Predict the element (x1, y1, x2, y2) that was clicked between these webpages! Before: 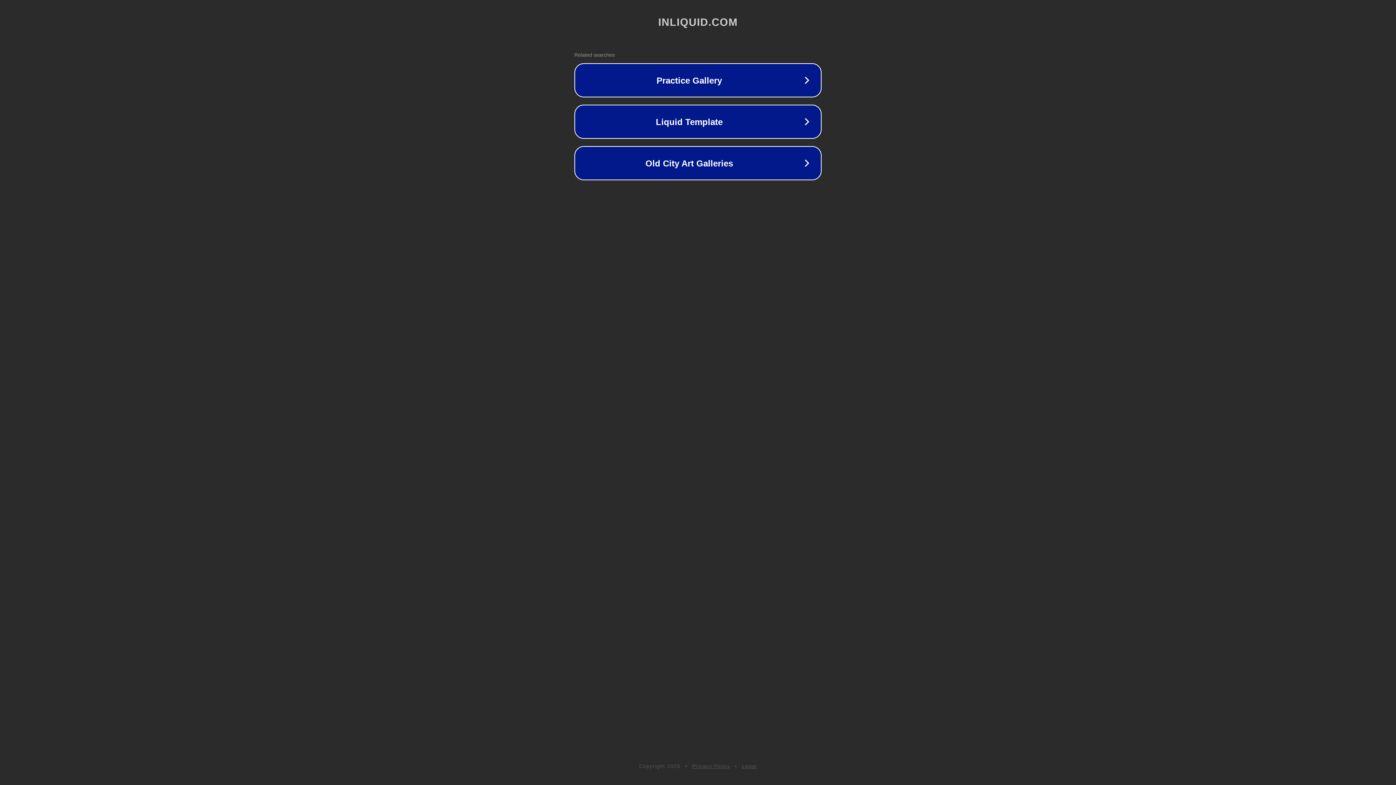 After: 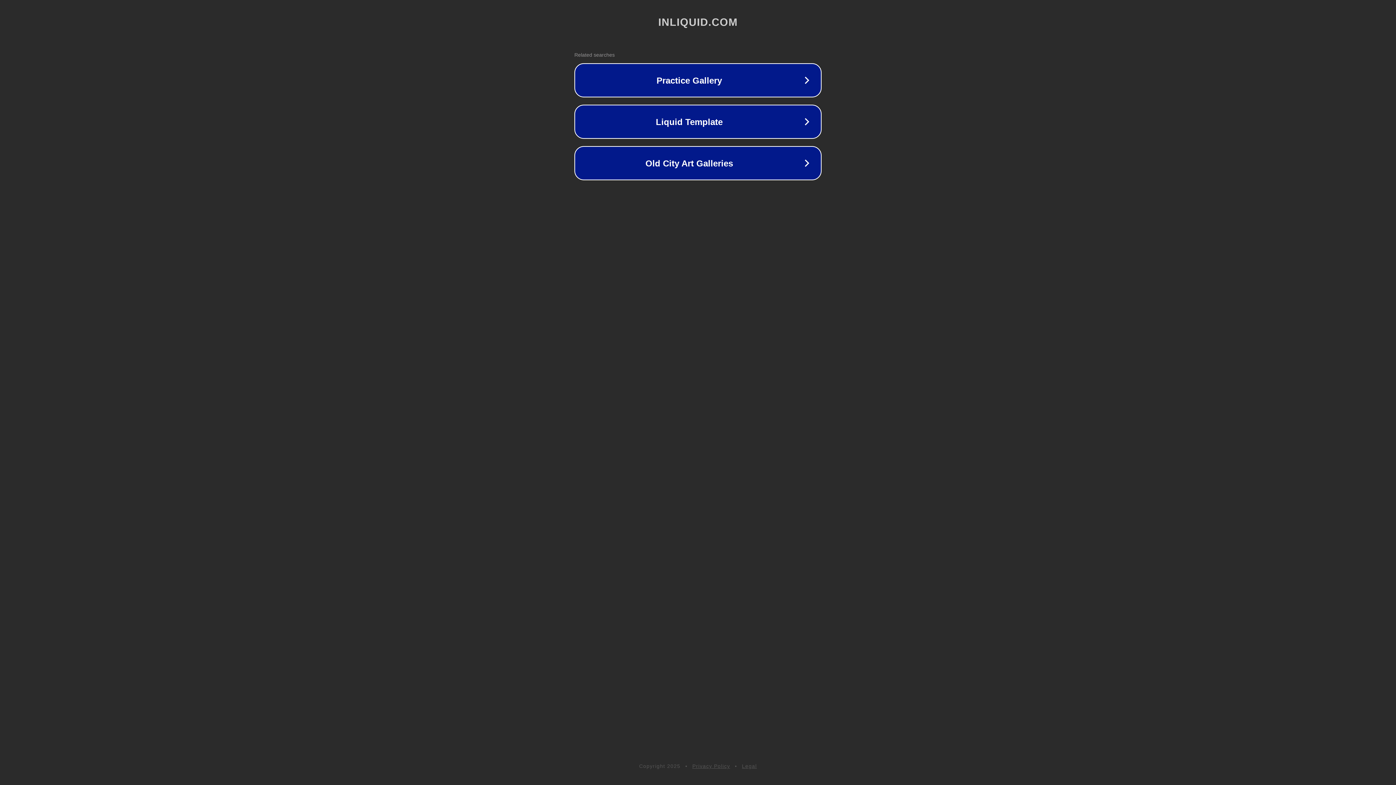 Action: bbox: (742, 763, 757, 769) label: Legal